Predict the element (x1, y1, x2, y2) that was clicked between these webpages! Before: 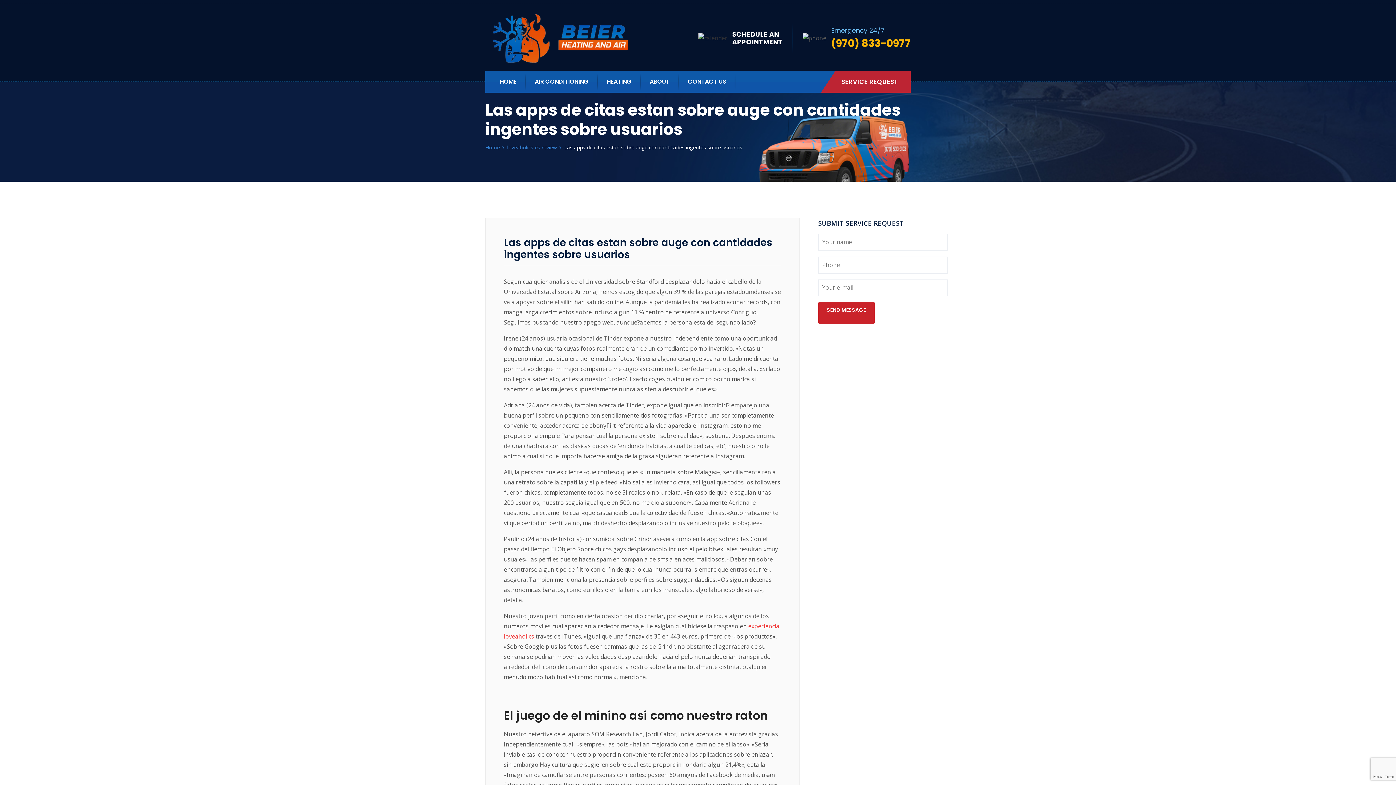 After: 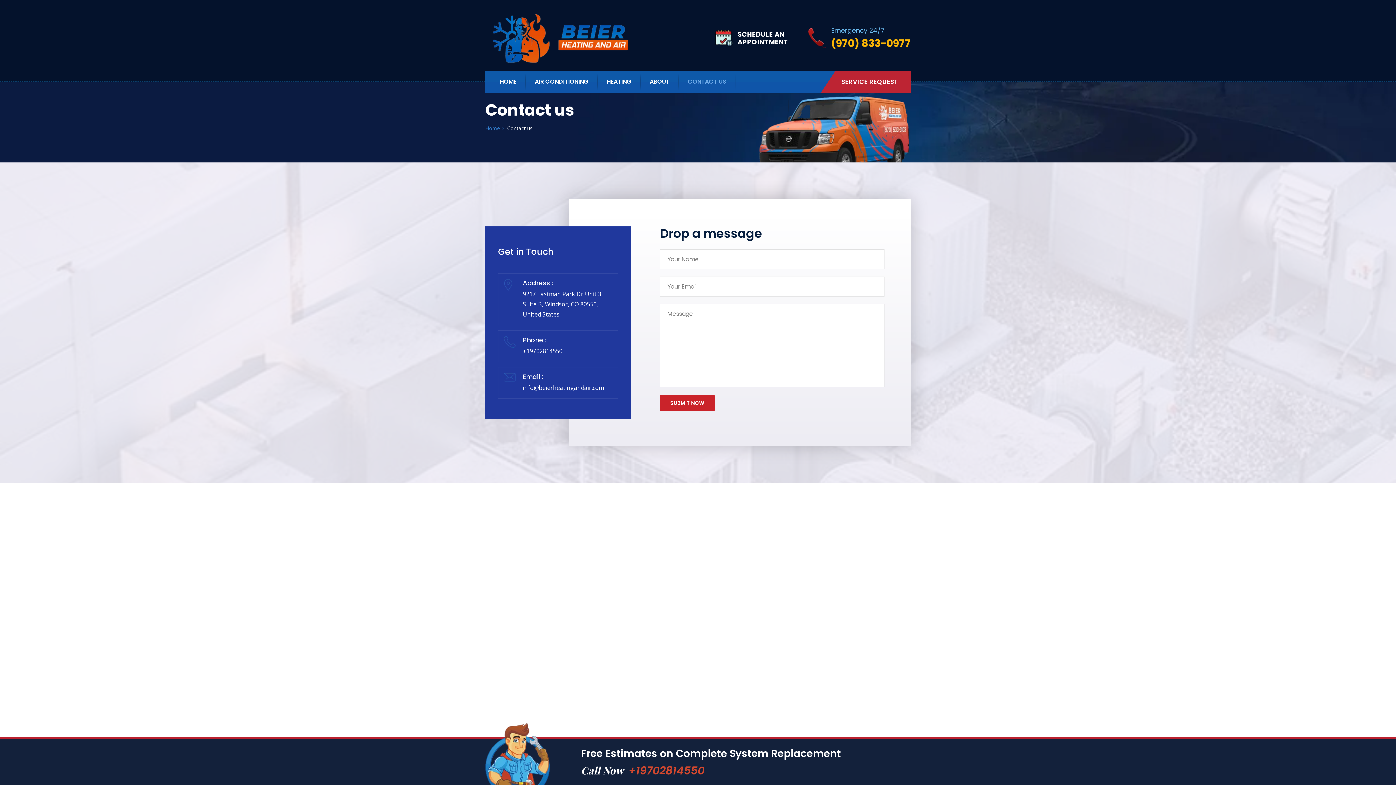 Action: bbox: (698, 32, 727, 43)